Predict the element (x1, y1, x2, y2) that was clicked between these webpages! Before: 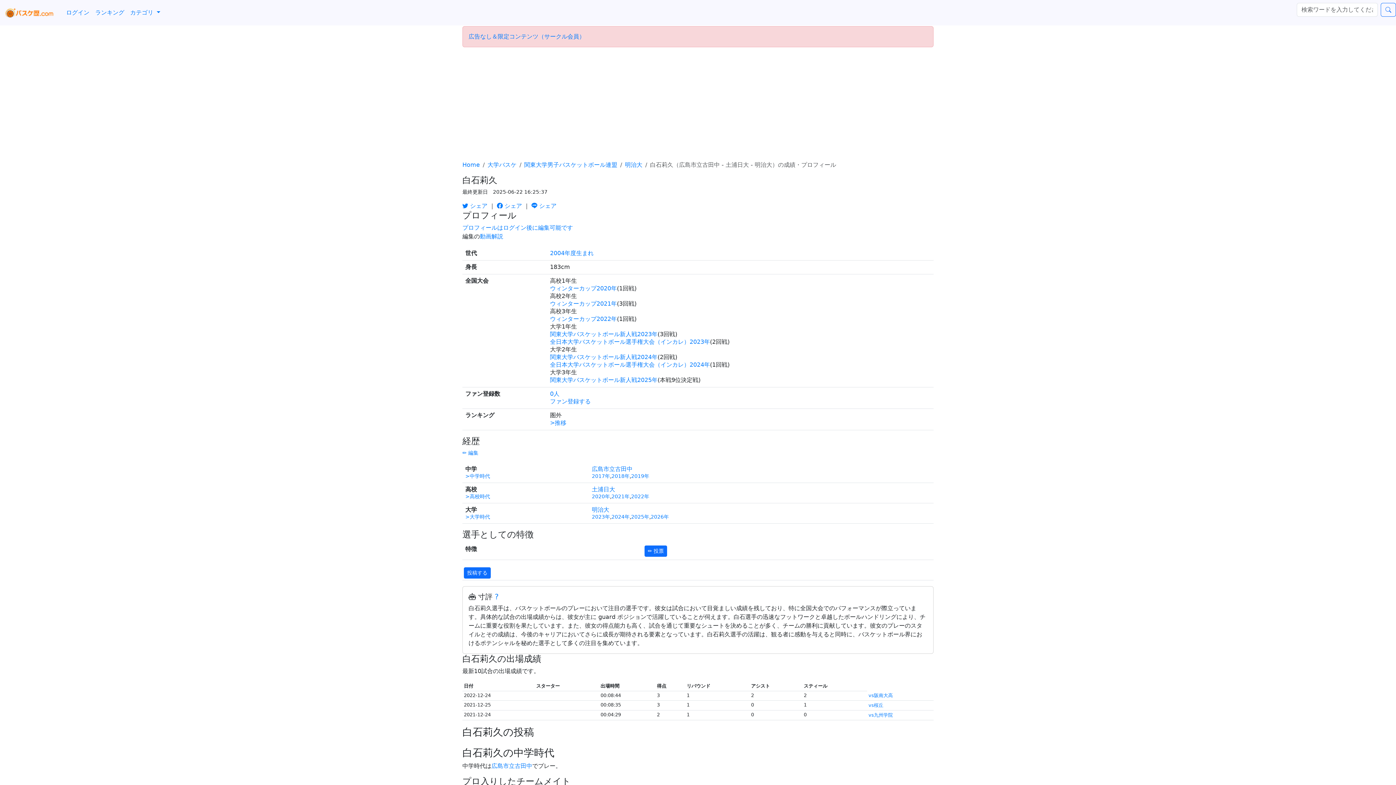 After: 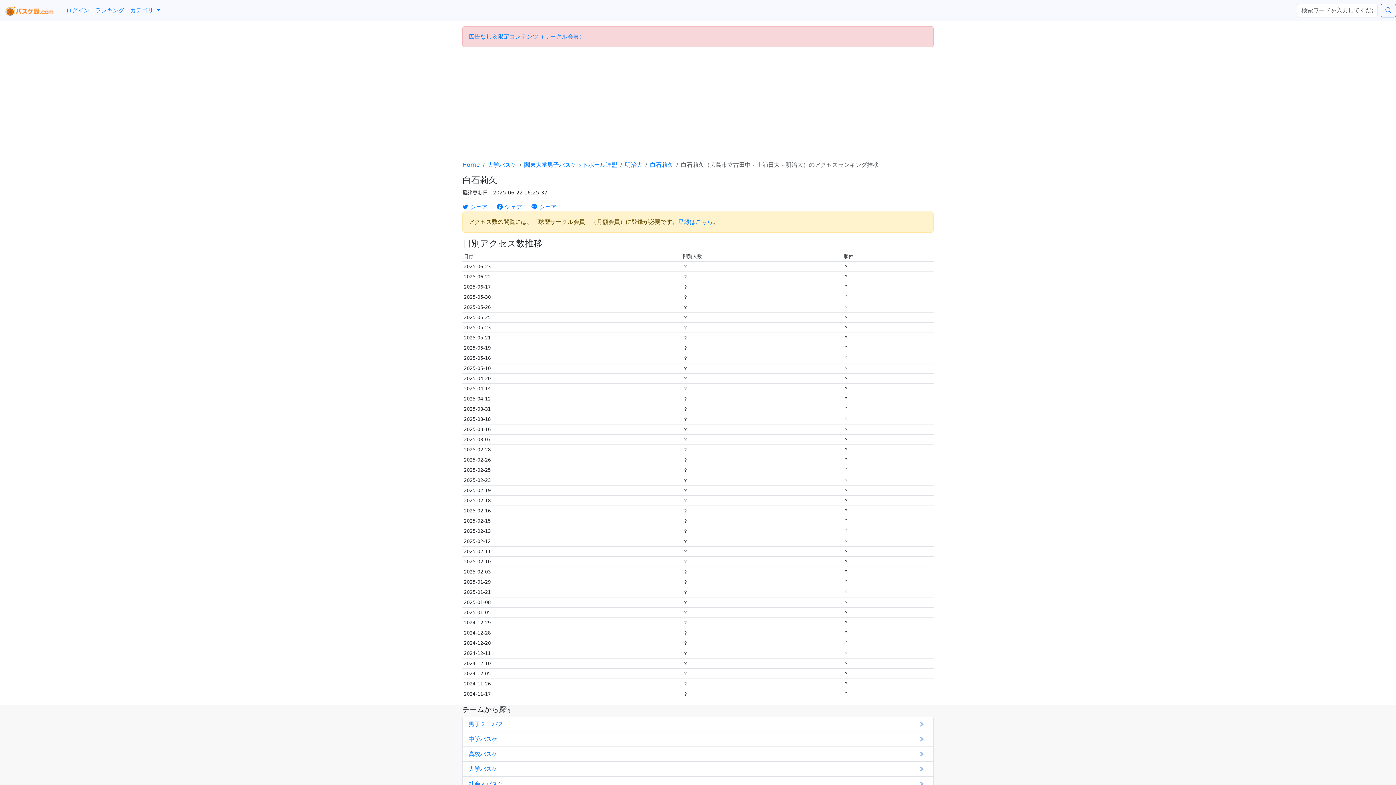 Action: label: >推移 bbox: (550, 419, 566, 426)